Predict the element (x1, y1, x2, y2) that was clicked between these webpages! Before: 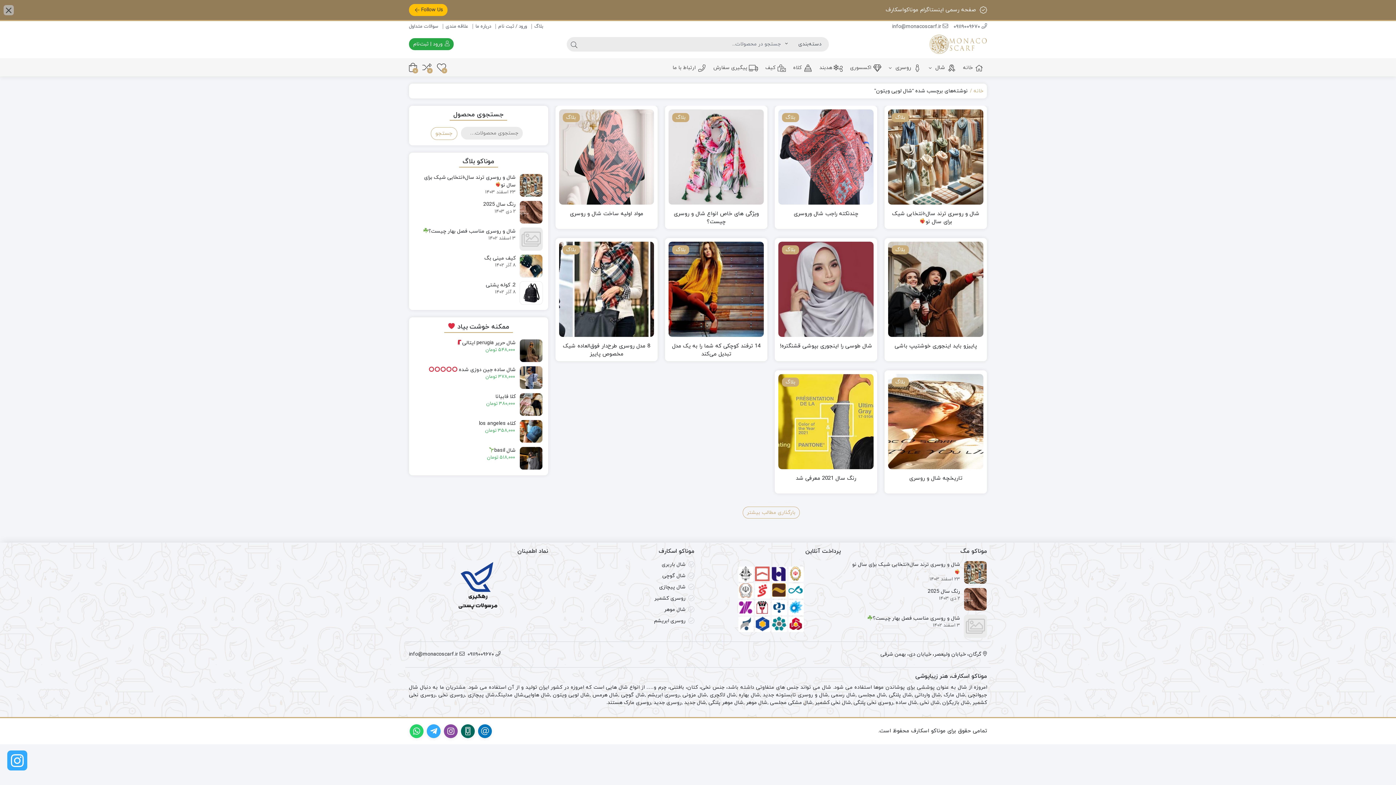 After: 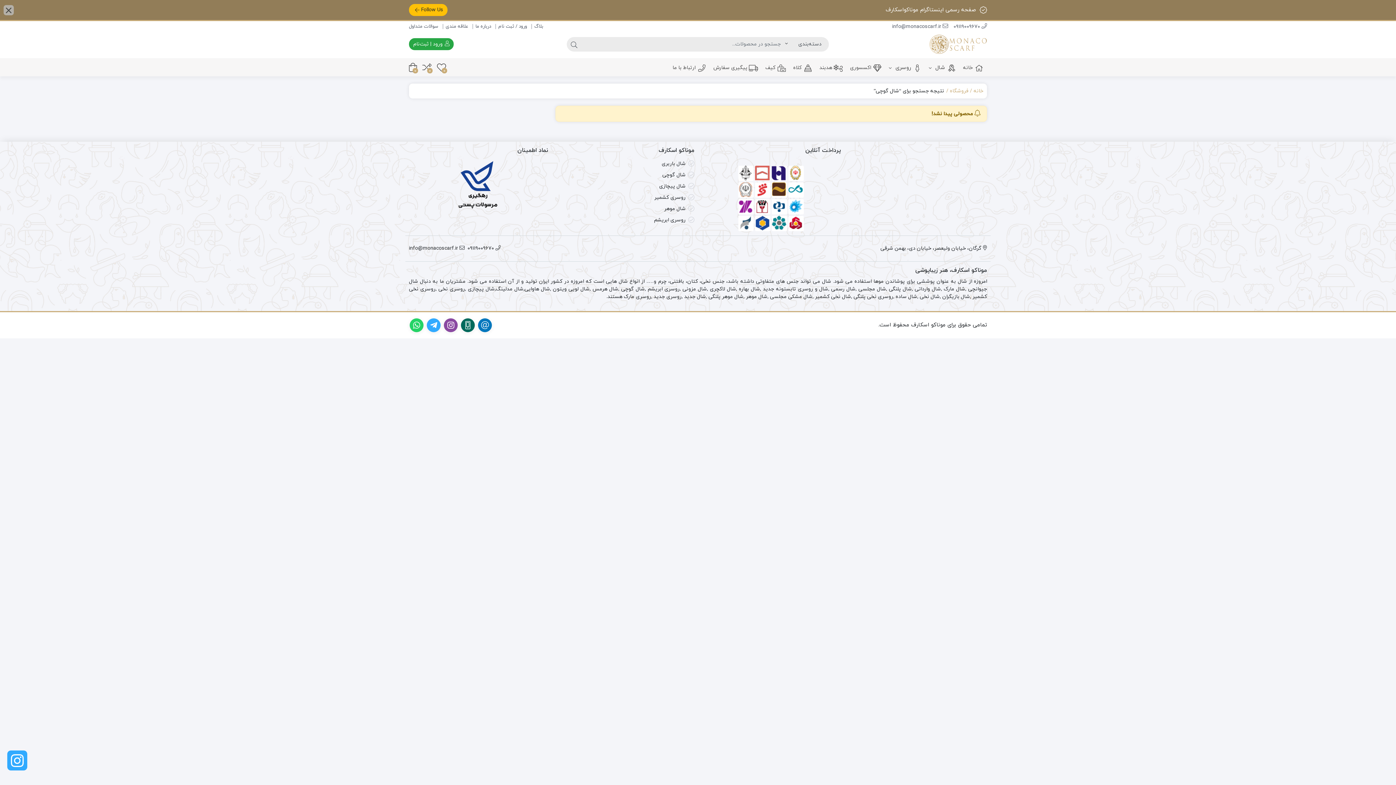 Action: label: شال گوچی bbox: (662, 572, 685, 579)